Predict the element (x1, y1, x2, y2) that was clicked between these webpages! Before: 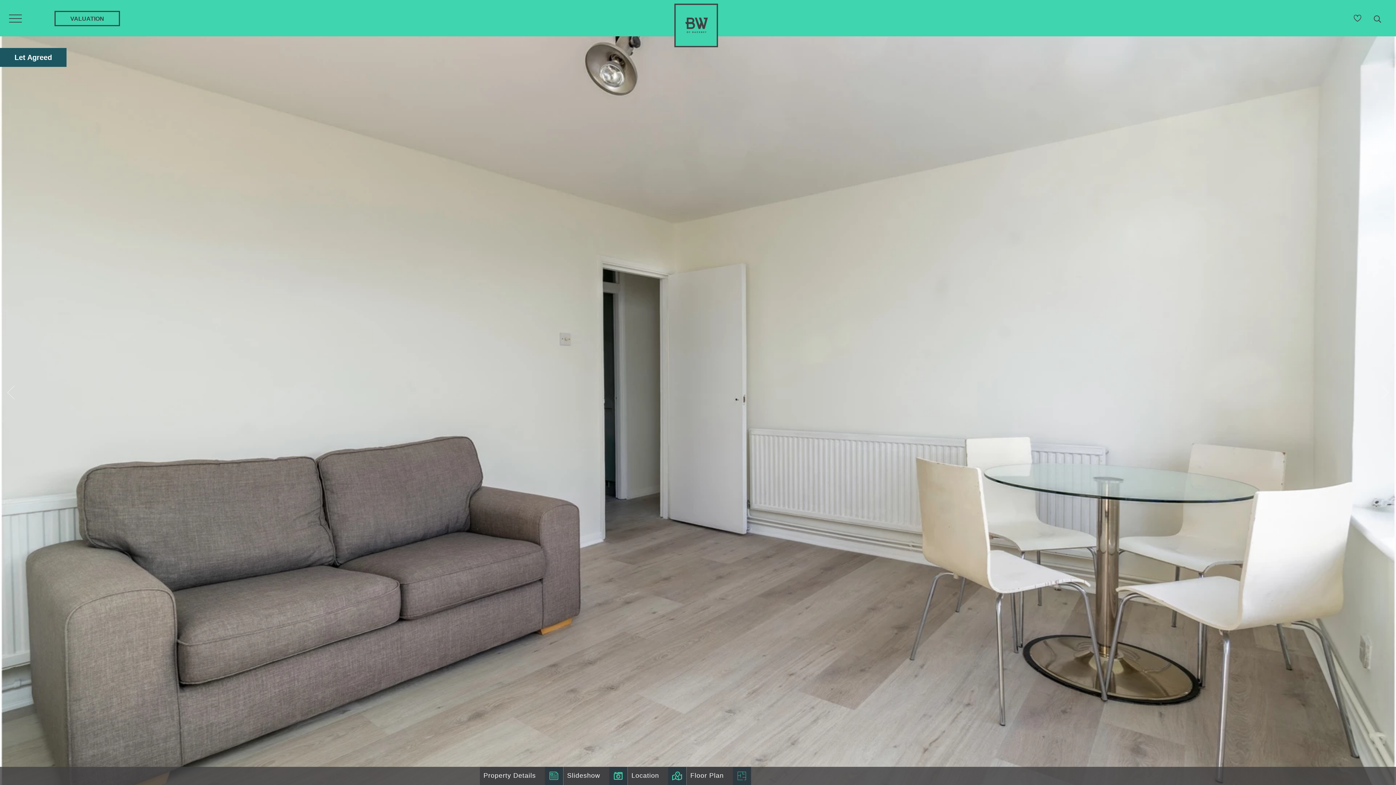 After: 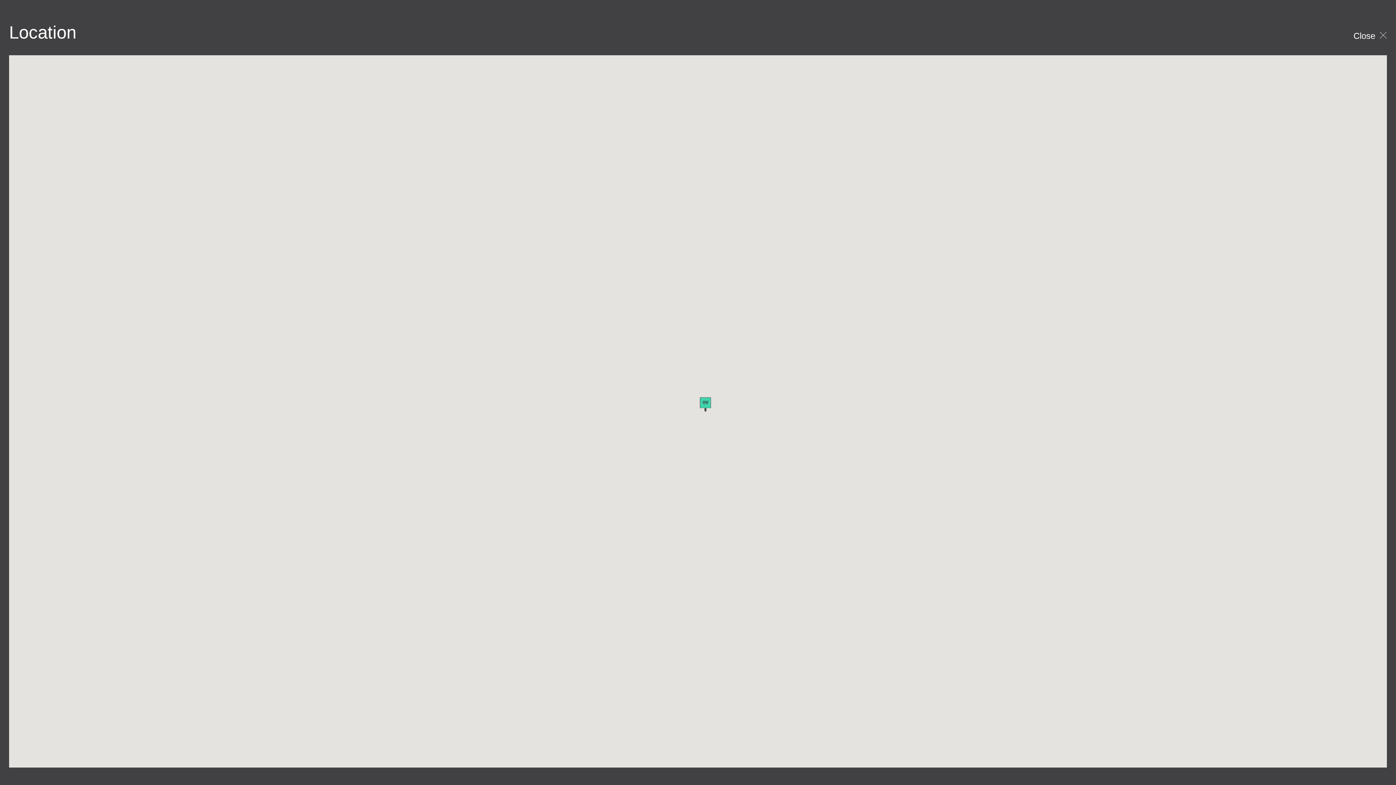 Action: label: Location bbox: (628, 767, 686, 785)